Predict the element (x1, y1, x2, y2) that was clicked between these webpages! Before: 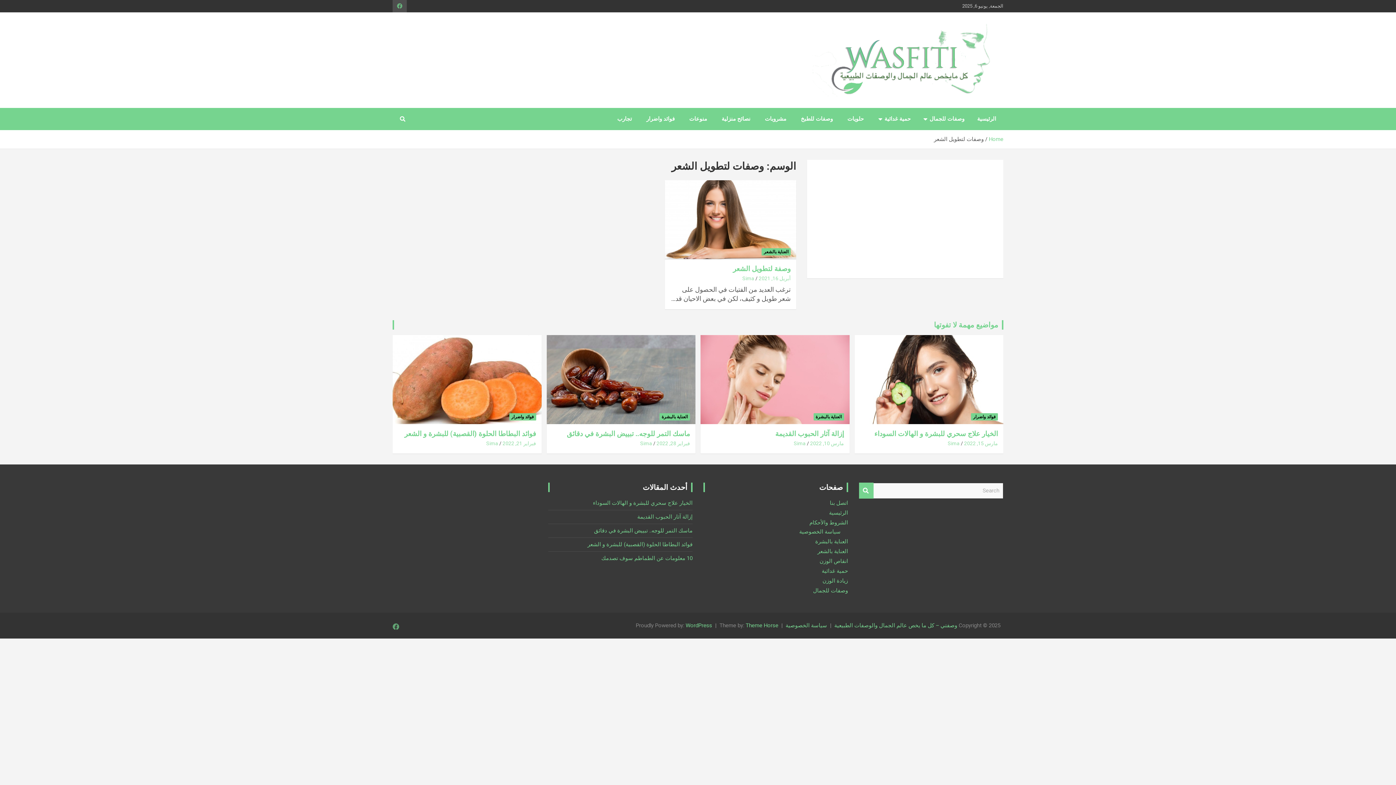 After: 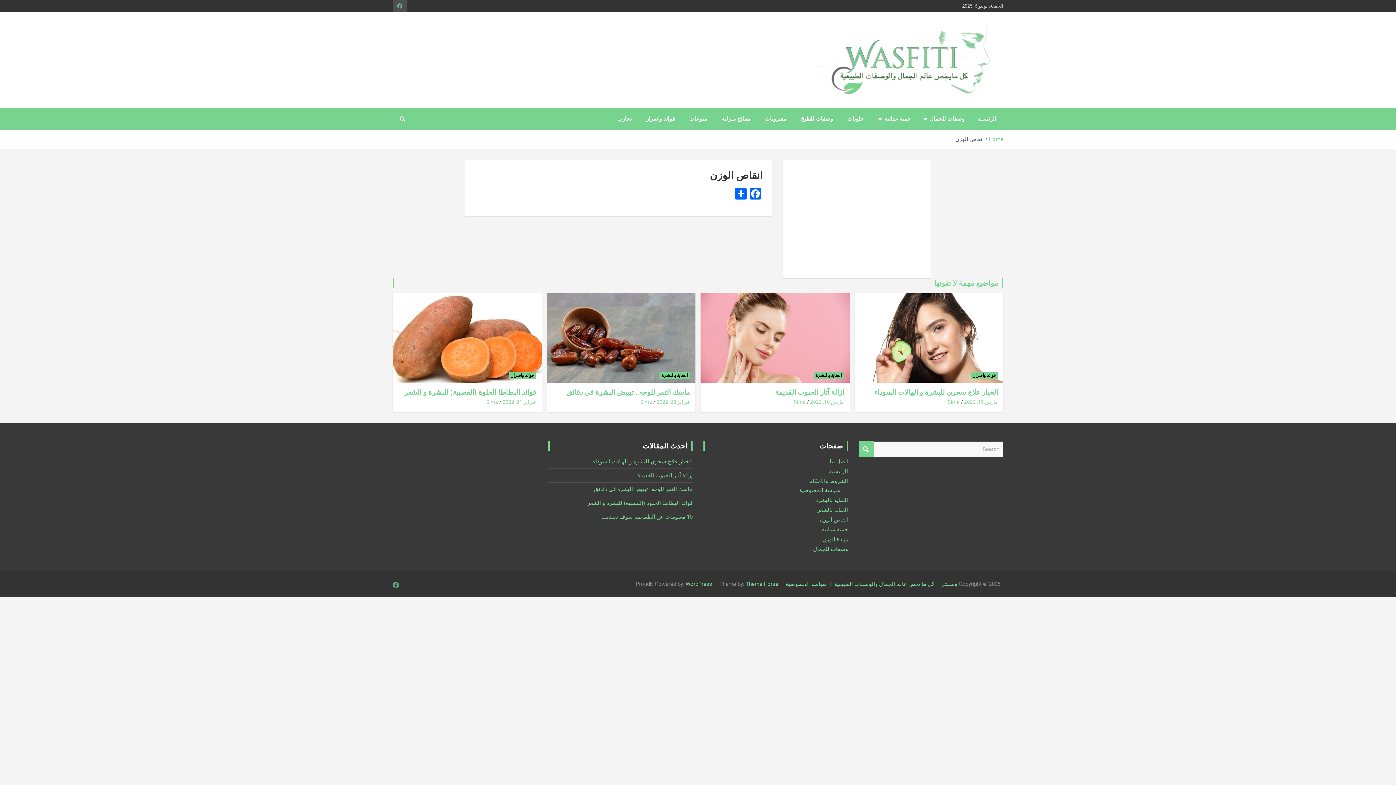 Action: label: انقاص الوزن bbox: (819, 558, 848, 564)